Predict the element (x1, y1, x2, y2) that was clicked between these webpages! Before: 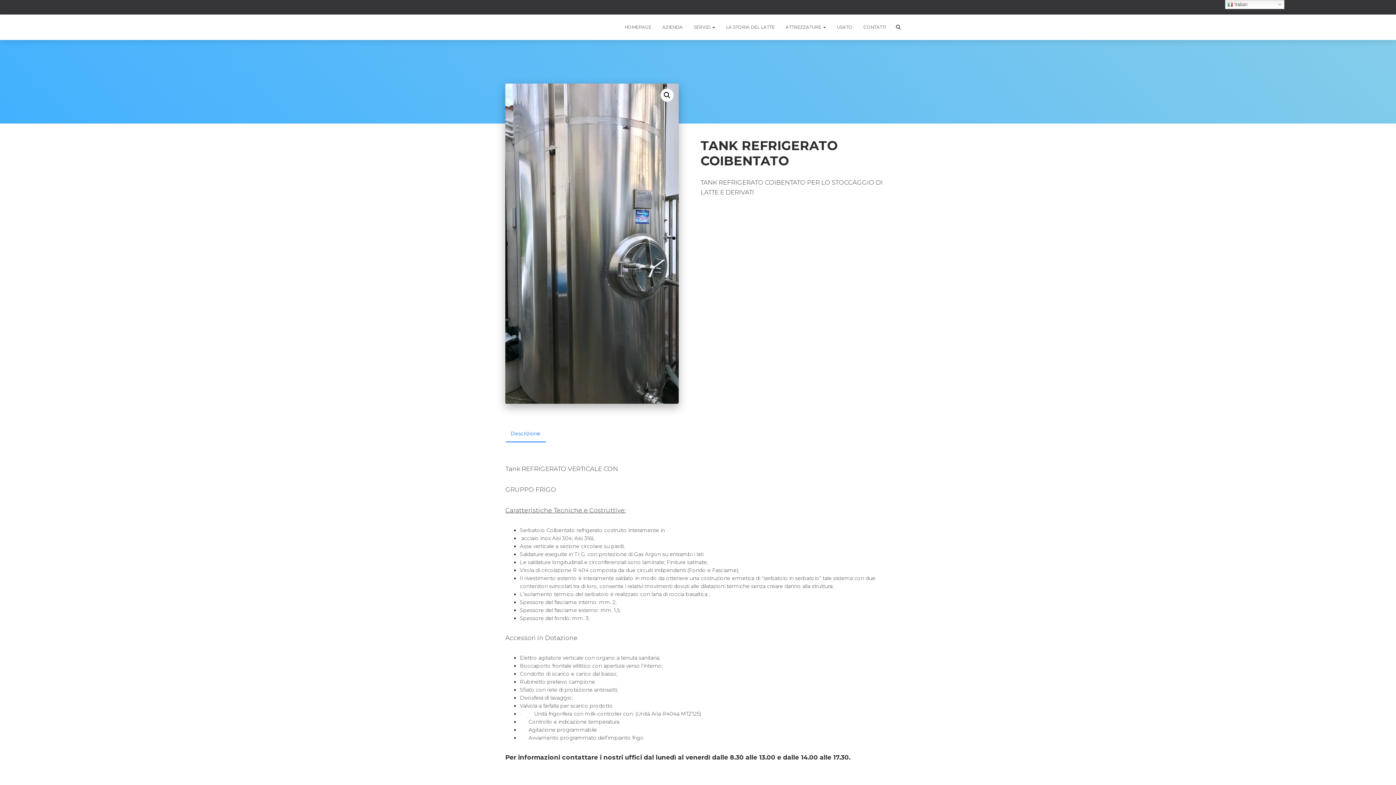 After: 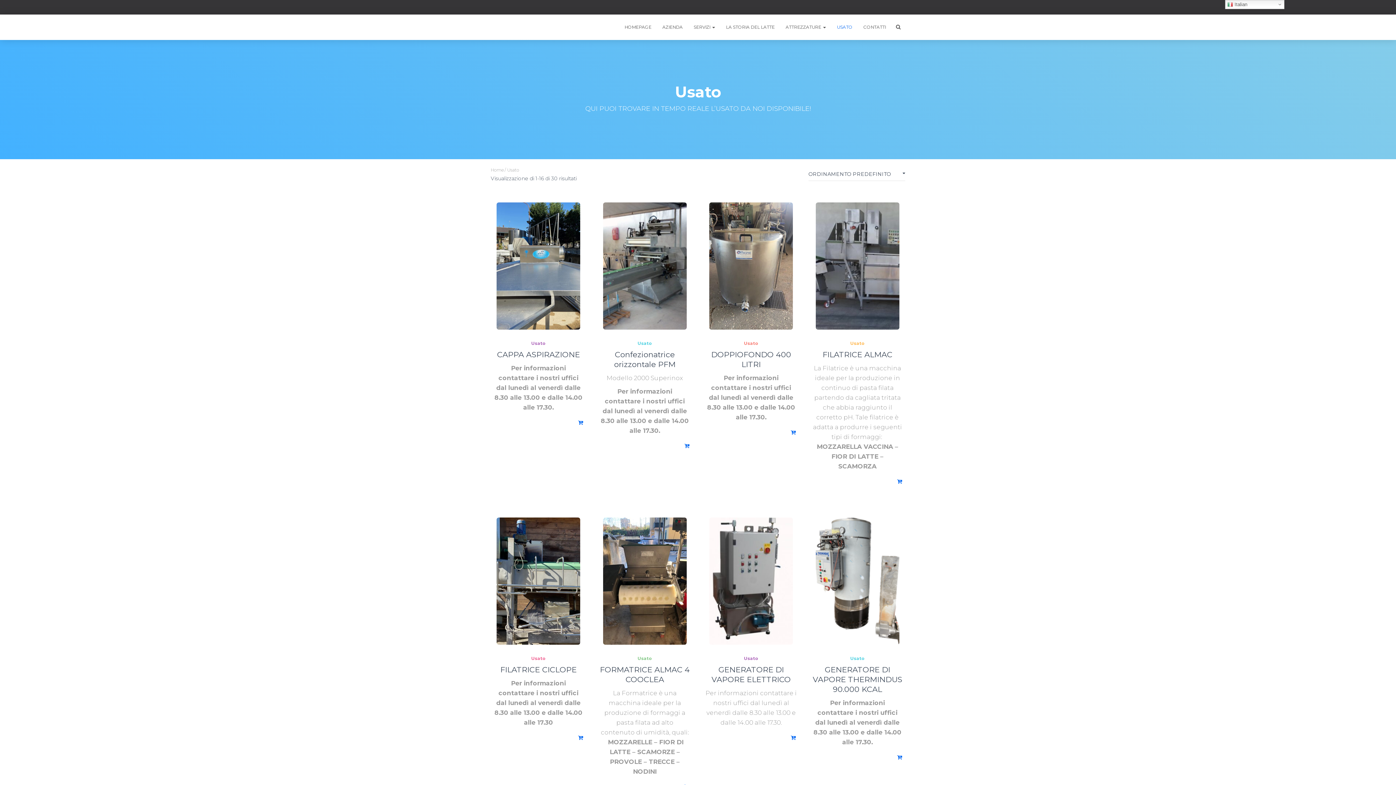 Action: label: USATO bbox: (831, 18, 858, 36)